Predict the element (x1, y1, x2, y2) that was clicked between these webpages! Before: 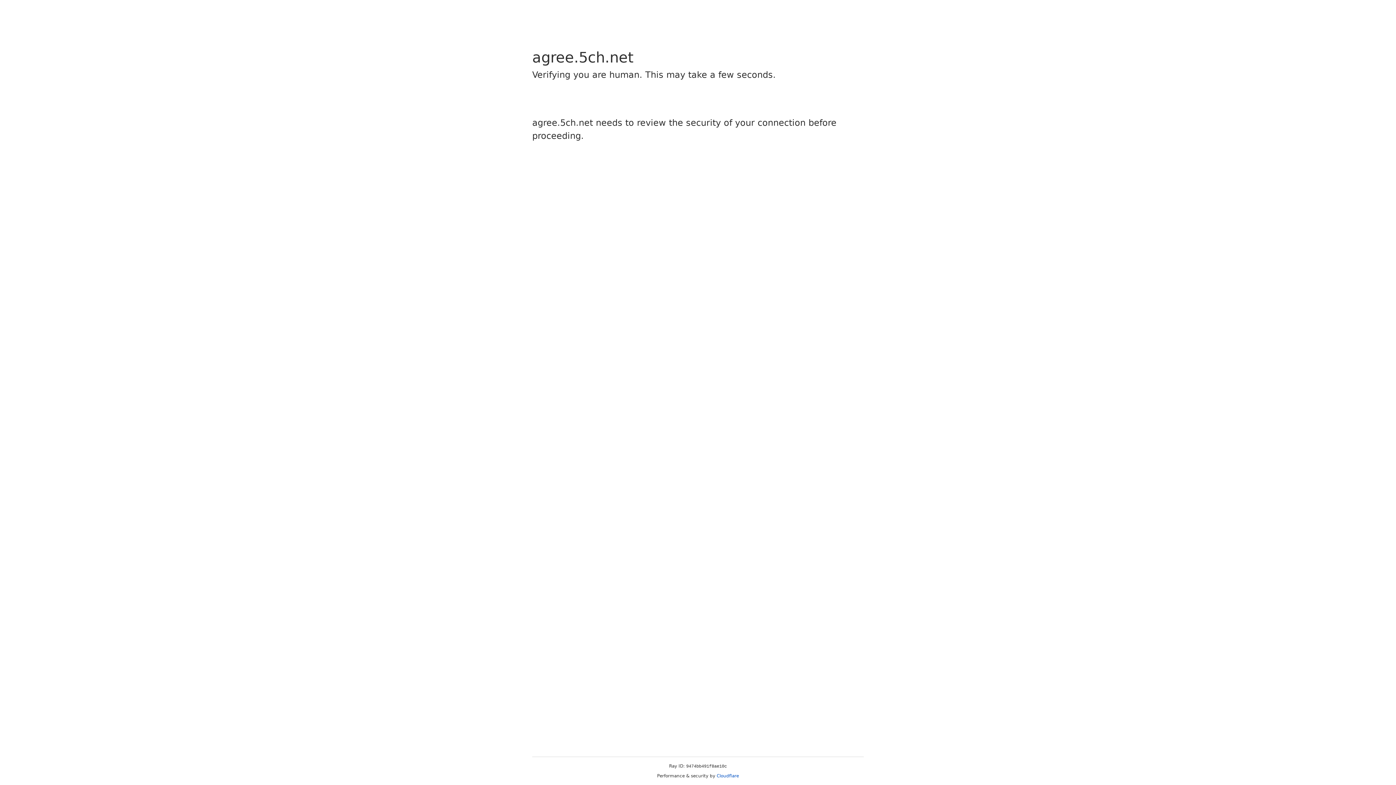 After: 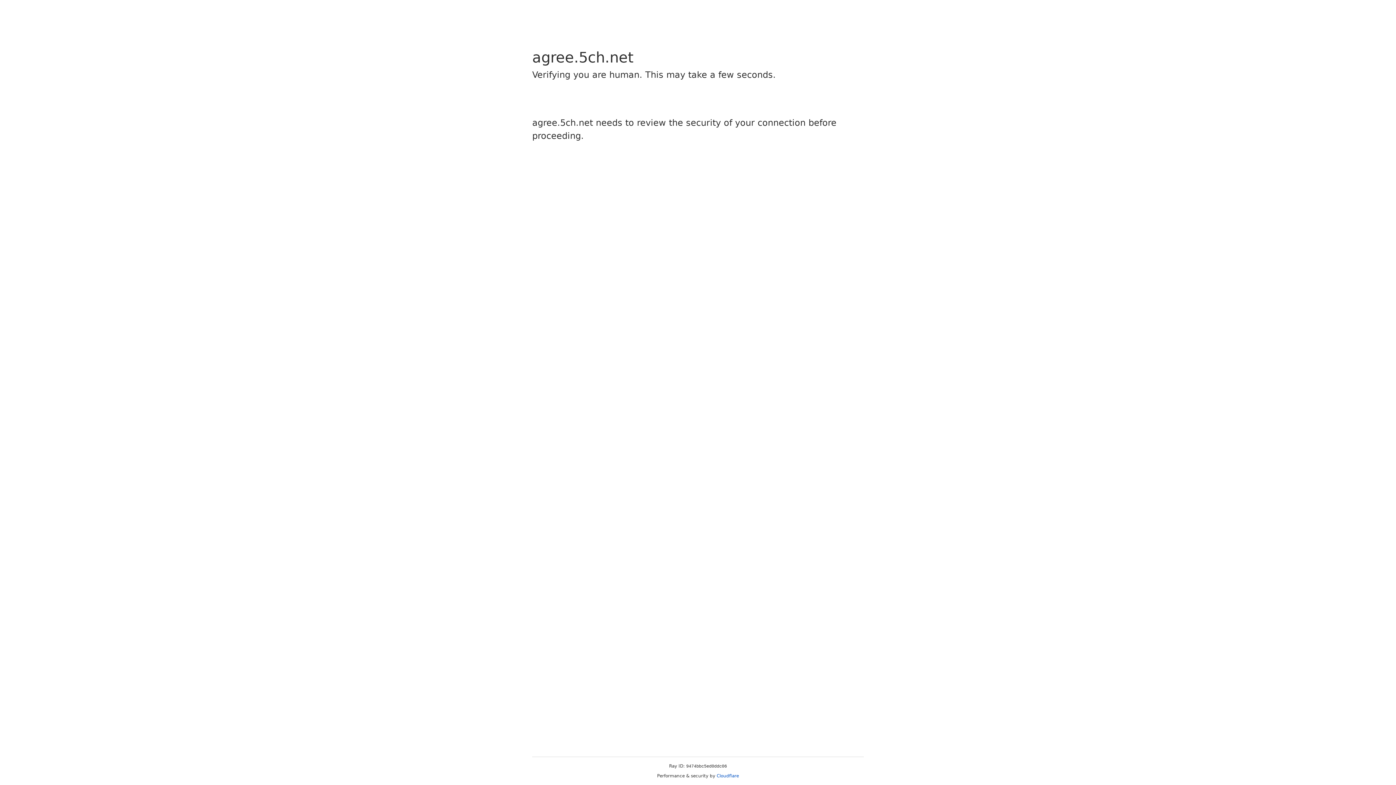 Action: label: Cloudflare bbox: (716, 773, 739, 778)